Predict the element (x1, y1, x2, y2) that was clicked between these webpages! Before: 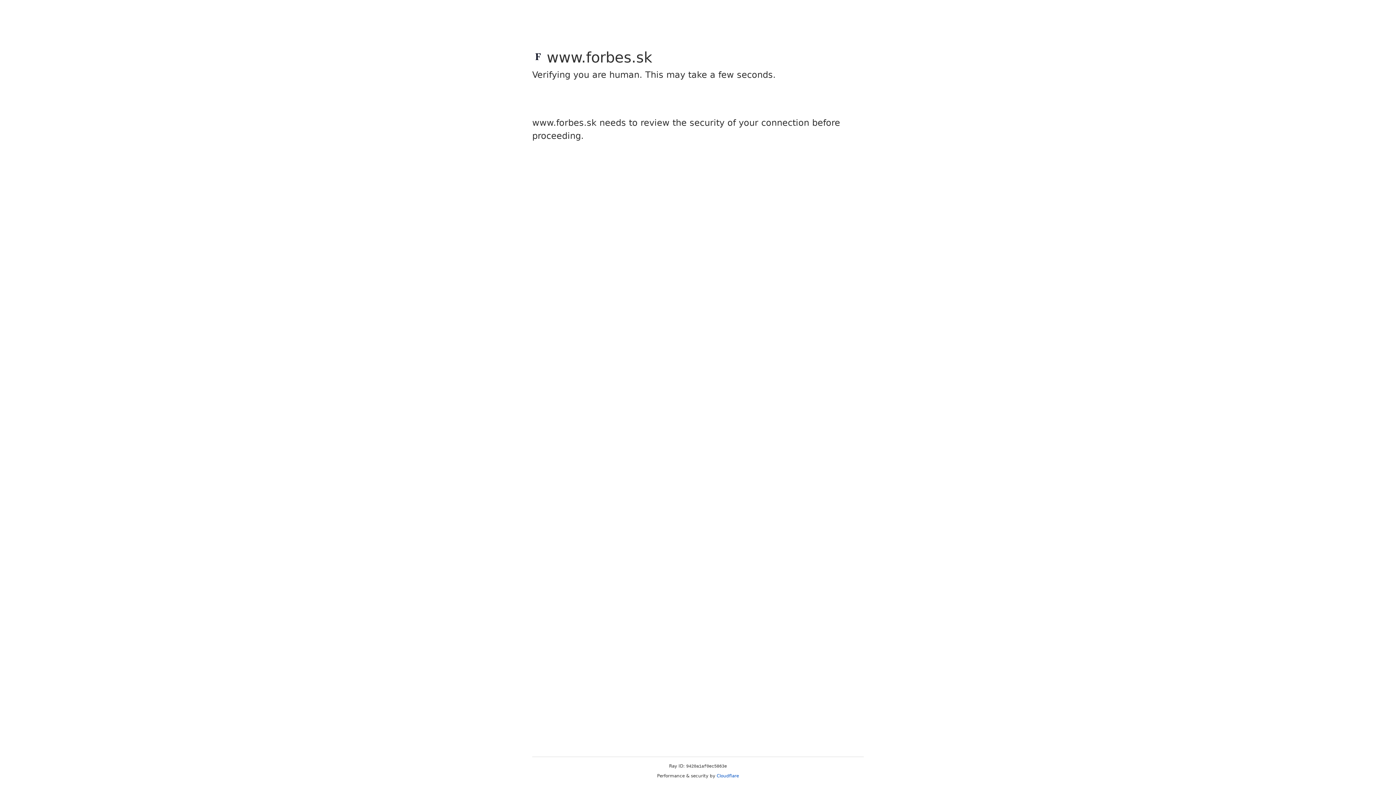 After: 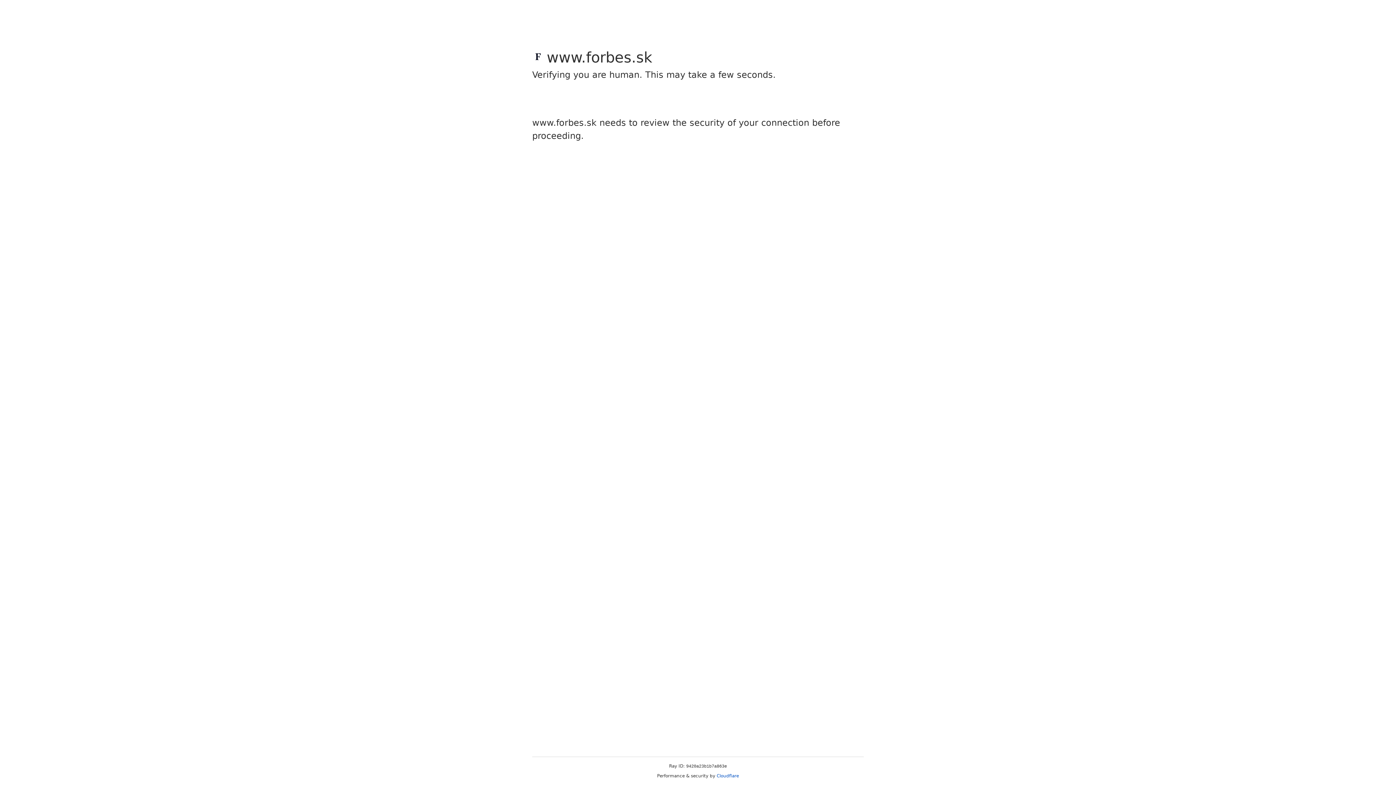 Action: bbox: (716, 773, 739, 778) label: Cloudflare